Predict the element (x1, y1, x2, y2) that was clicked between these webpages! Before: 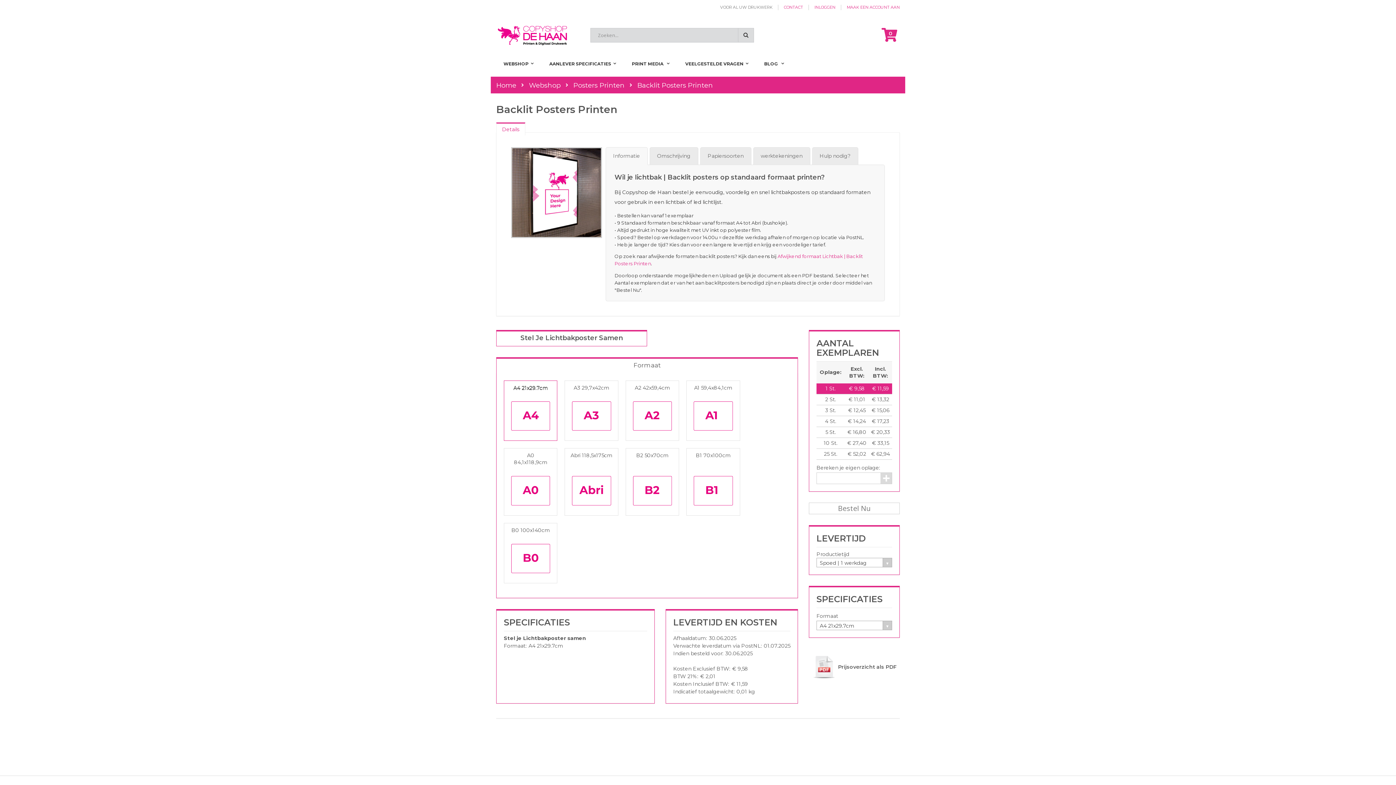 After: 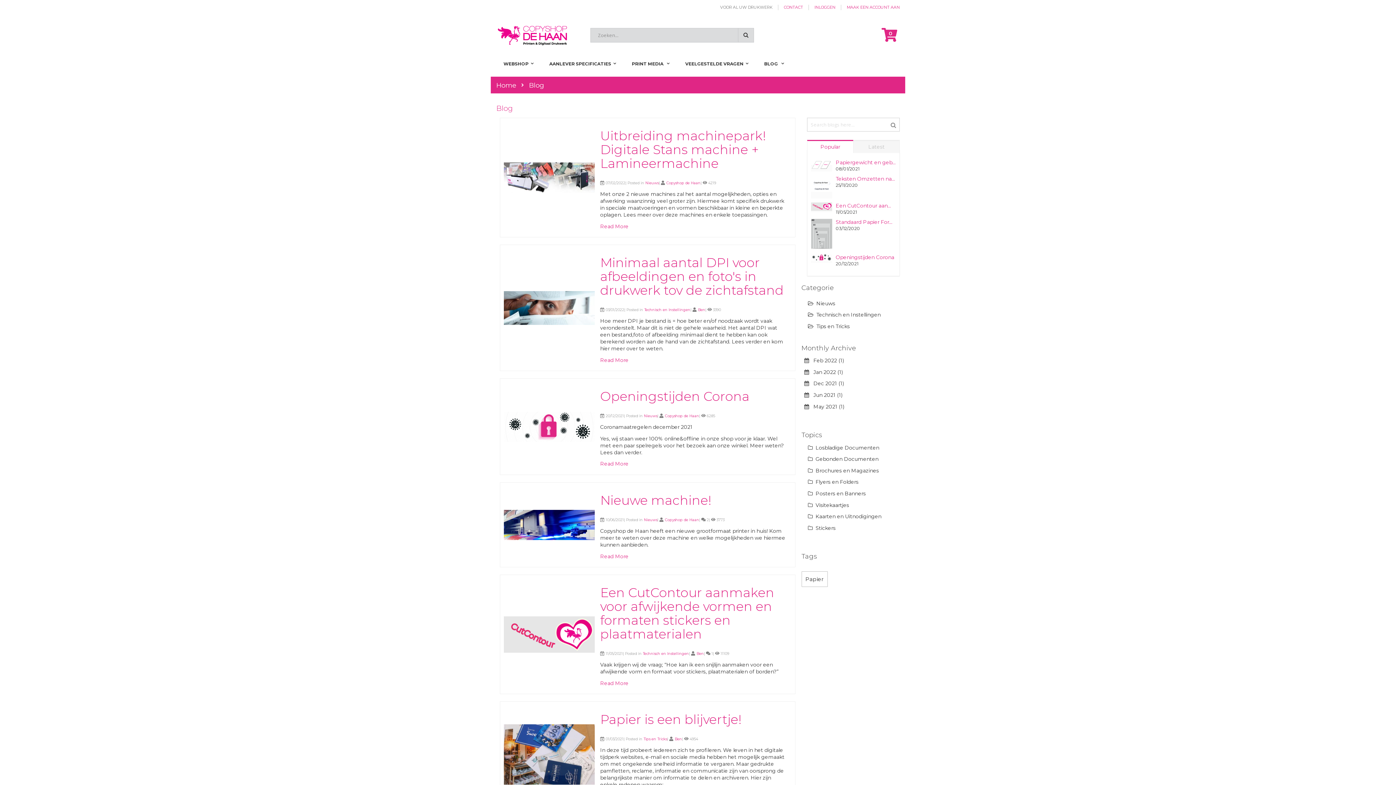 Action: bbox: (757, 56, 791, 71) label: BLOG 